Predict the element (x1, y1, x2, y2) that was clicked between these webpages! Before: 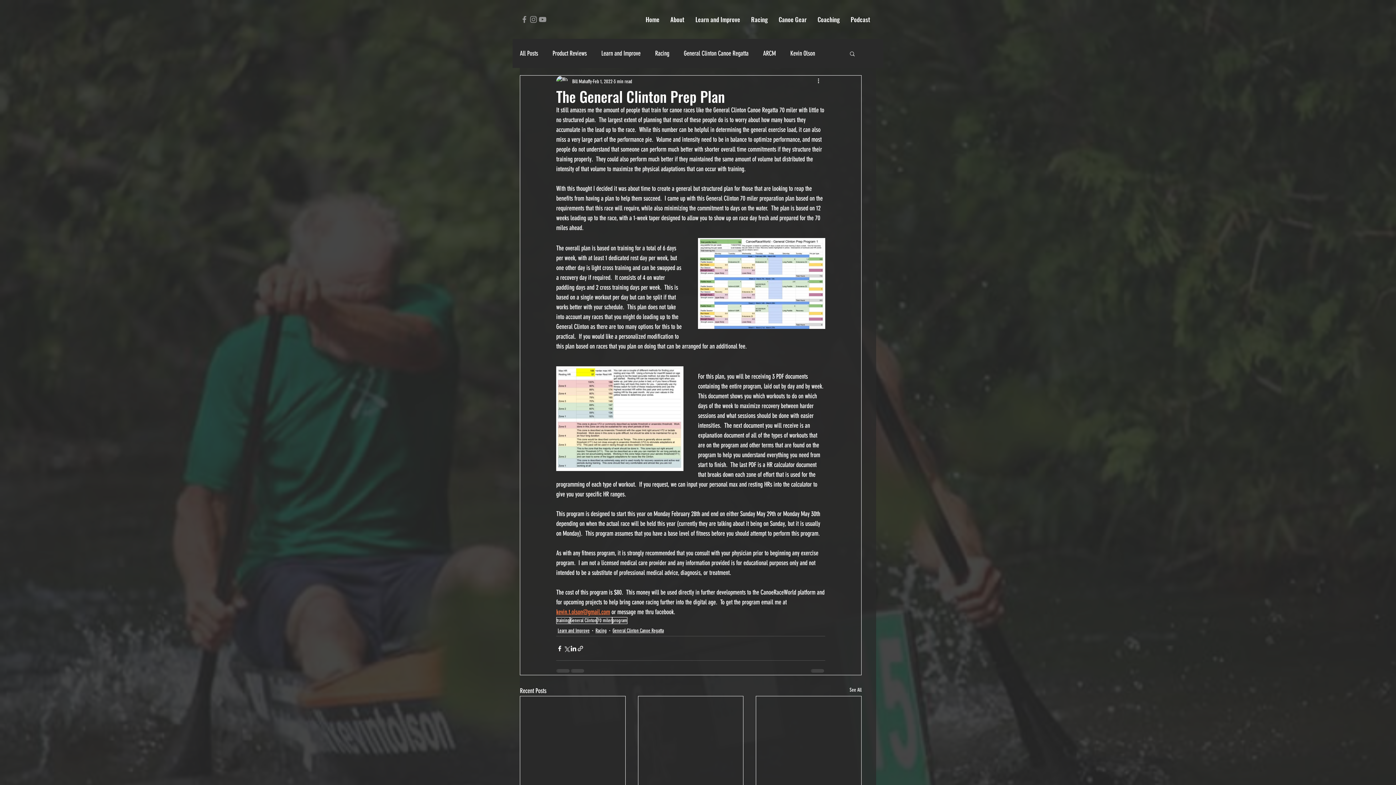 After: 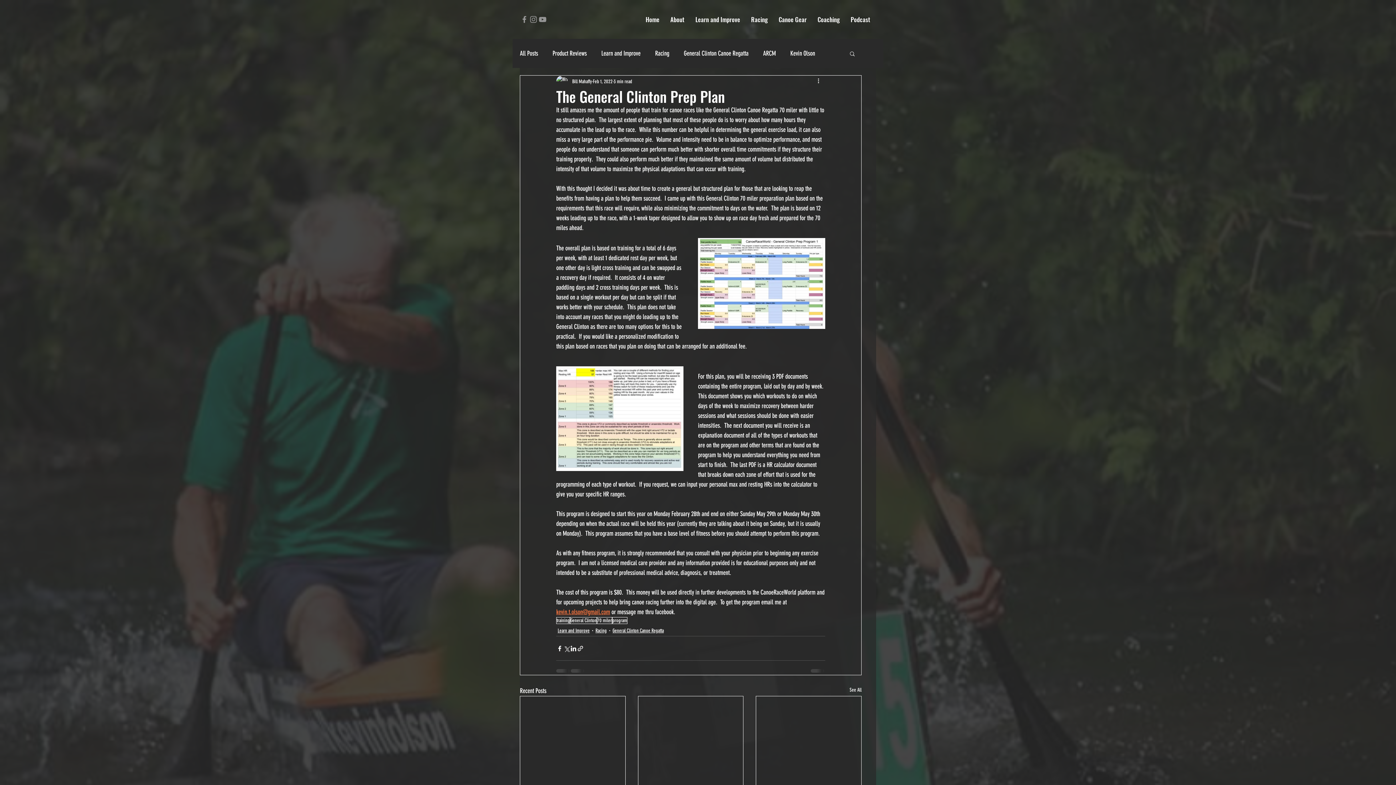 Action: bbox: (529, 14, 538, 24) label: Grey Instagram Icon